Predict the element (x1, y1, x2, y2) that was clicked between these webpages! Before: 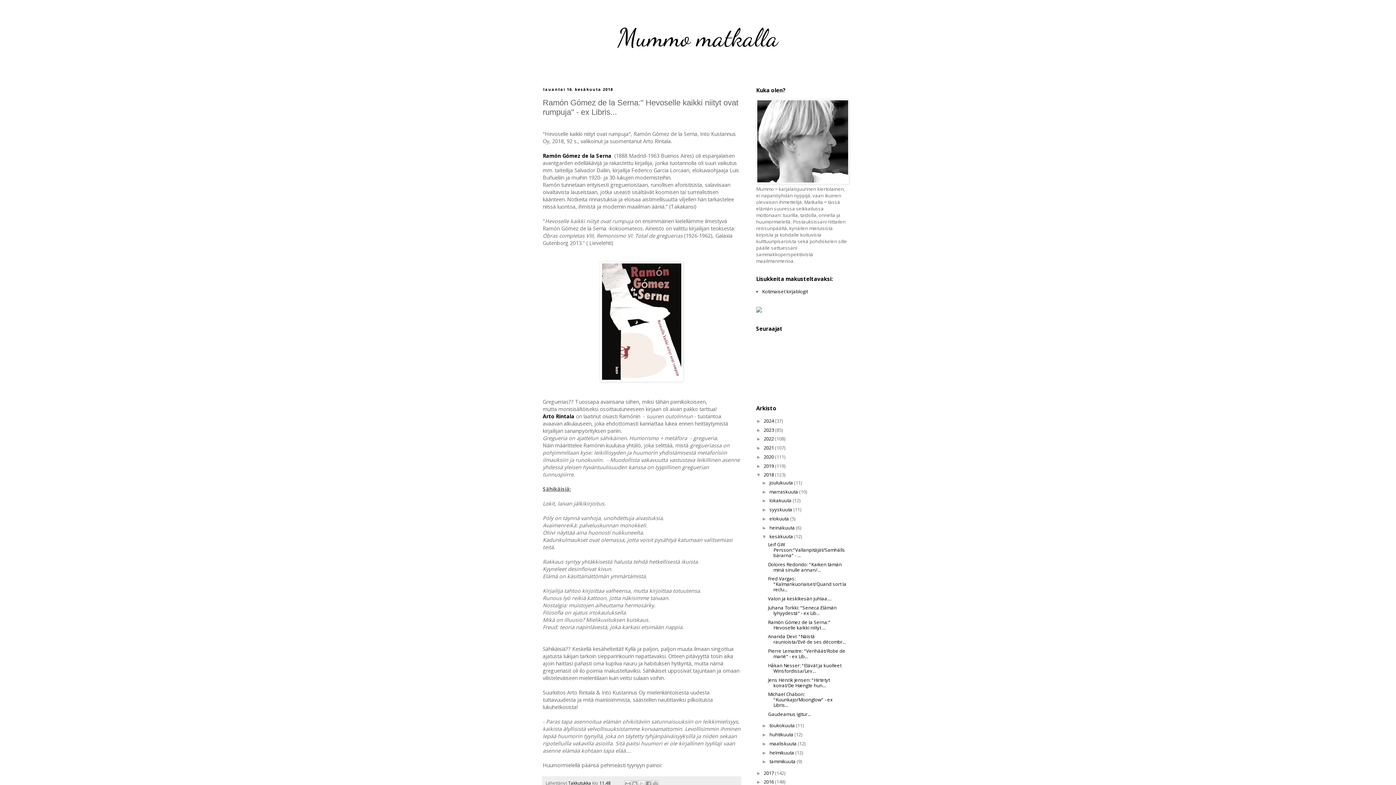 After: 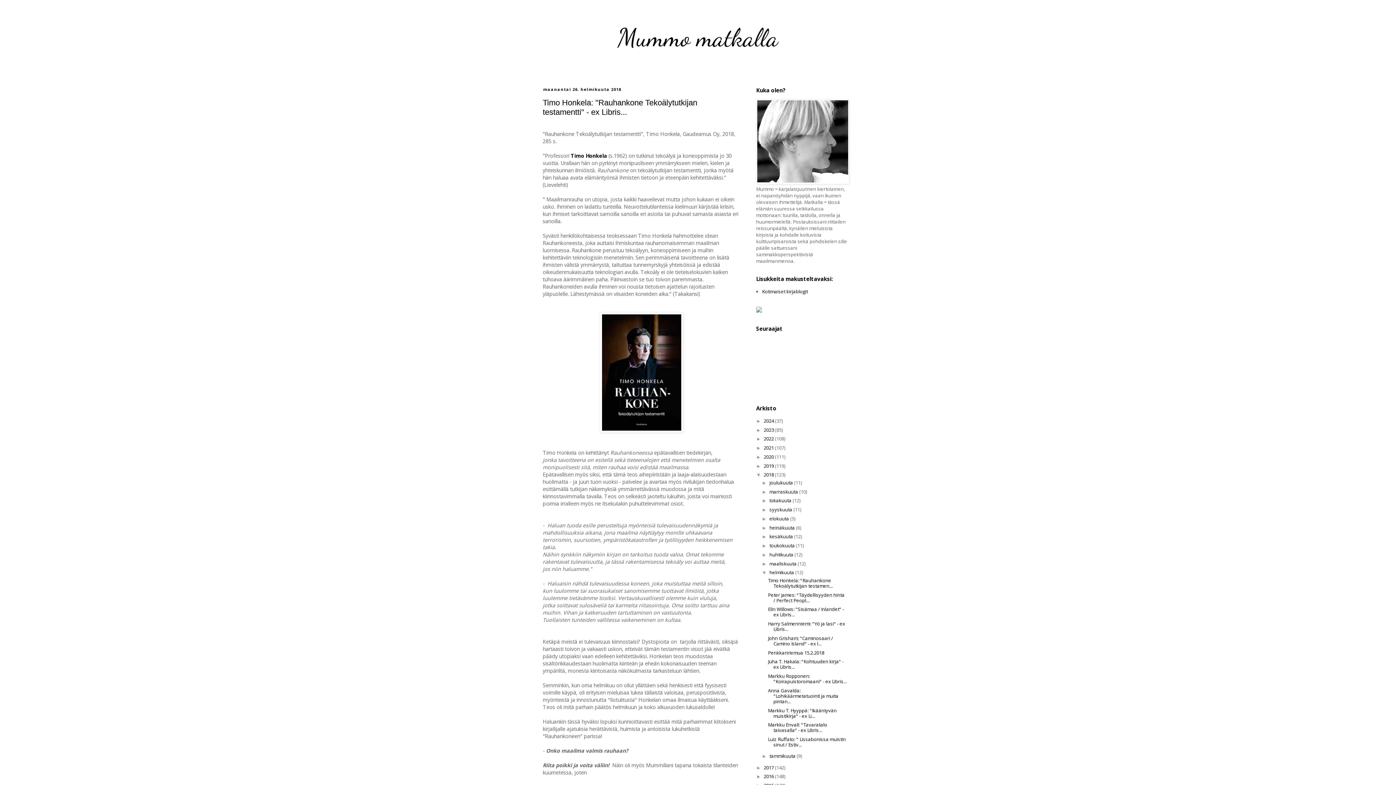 Action: label: helmikuuta  bbox: (769, 749, 795, 756)